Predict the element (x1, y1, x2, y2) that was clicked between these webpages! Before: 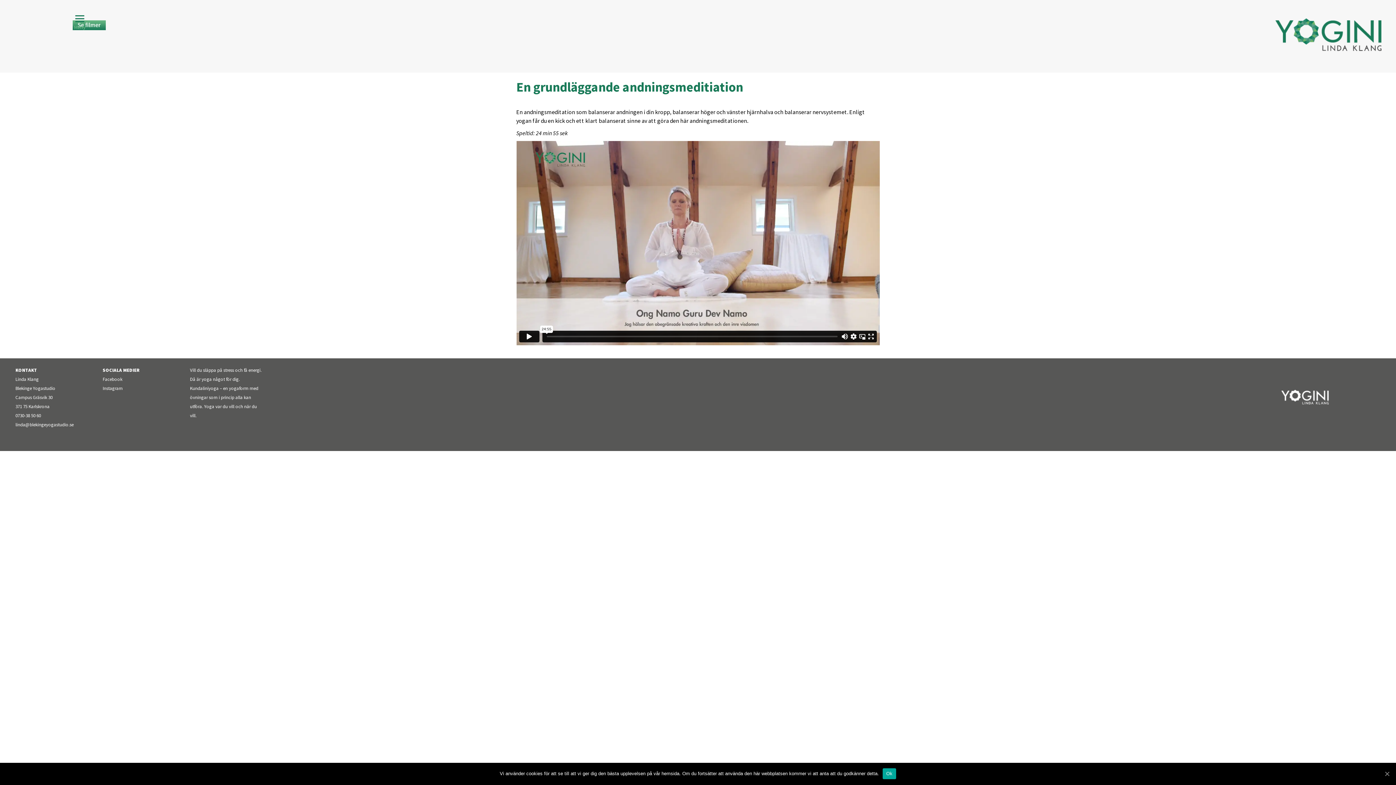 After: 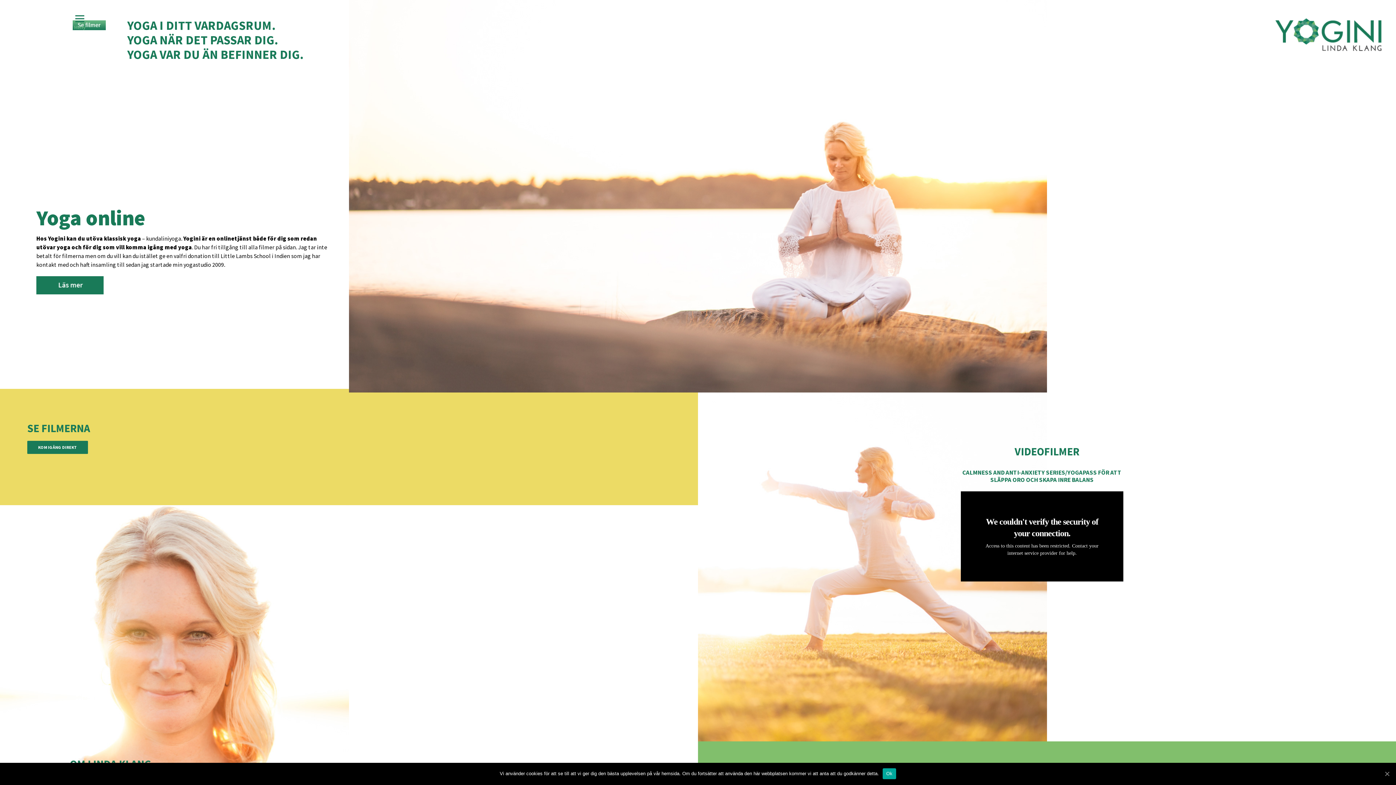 Action: bbox: (1275, 18, 1381, 51)